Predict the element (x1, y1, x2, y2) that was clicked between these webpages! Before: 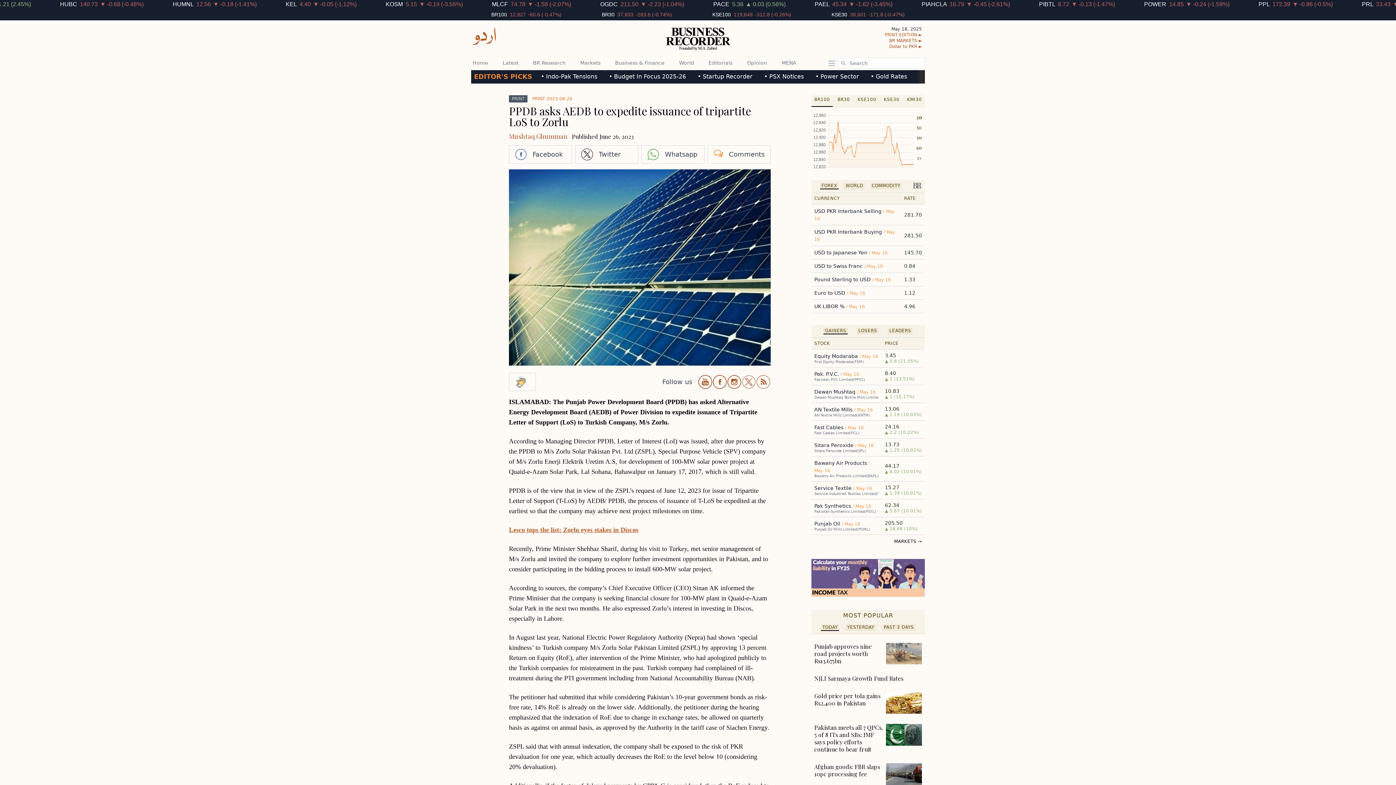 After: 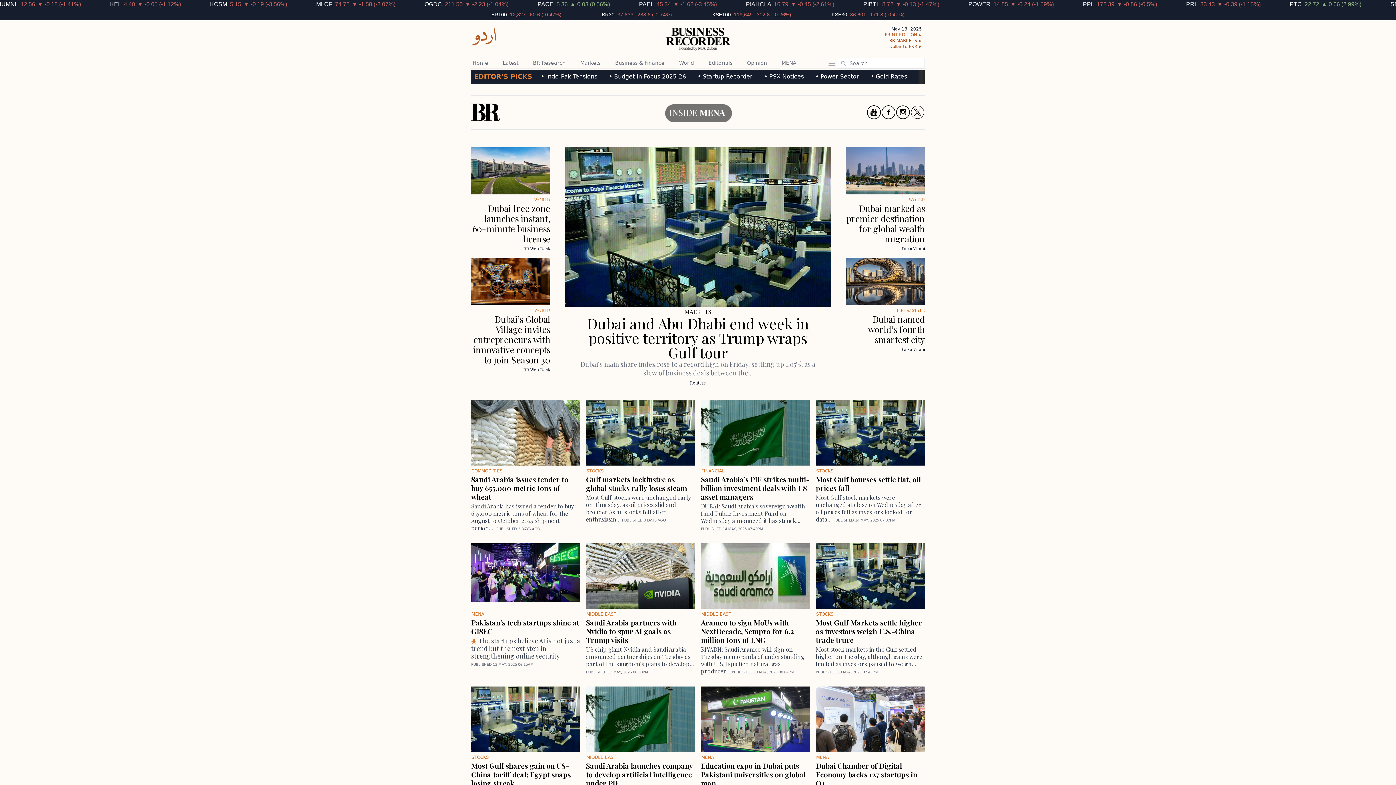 Action: bbox: (780, 57, 798, 68) label: MENA